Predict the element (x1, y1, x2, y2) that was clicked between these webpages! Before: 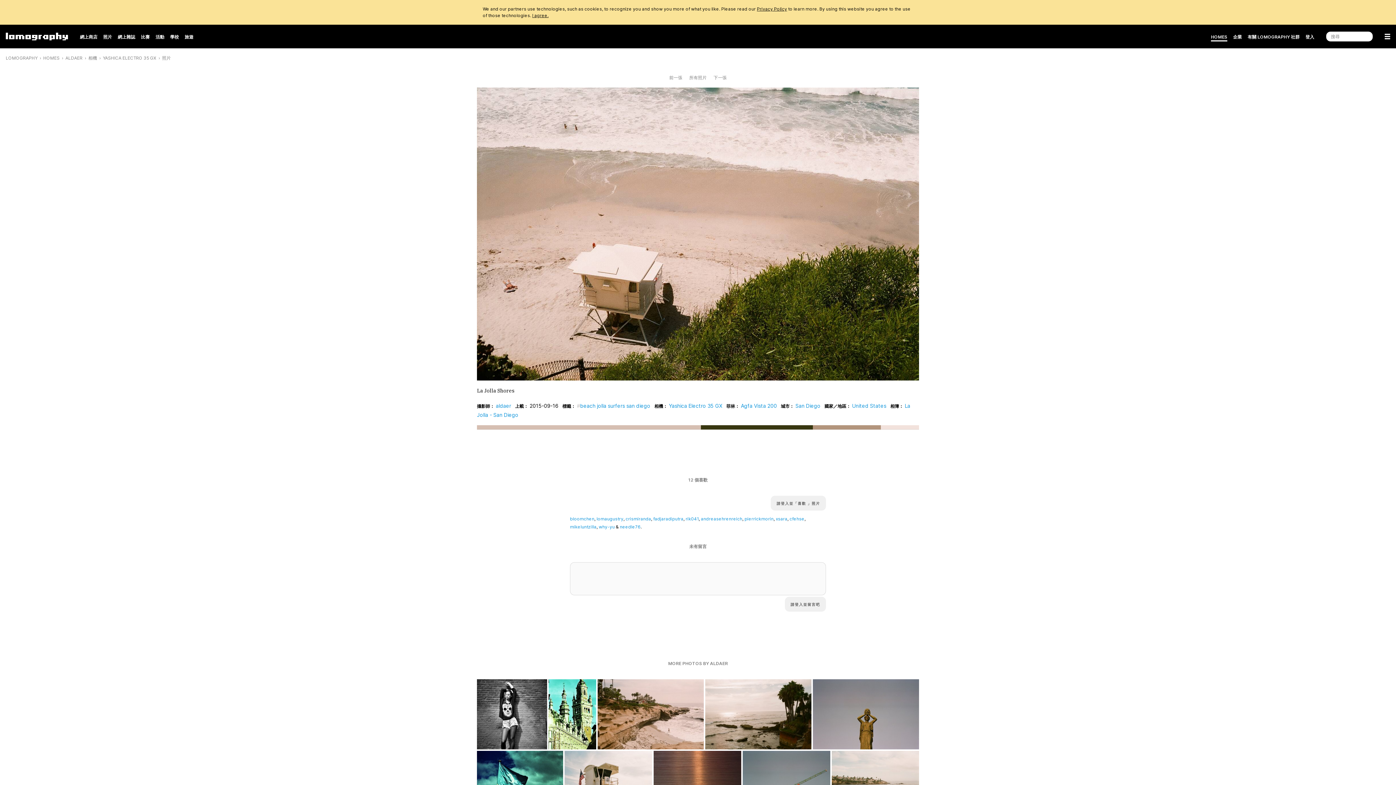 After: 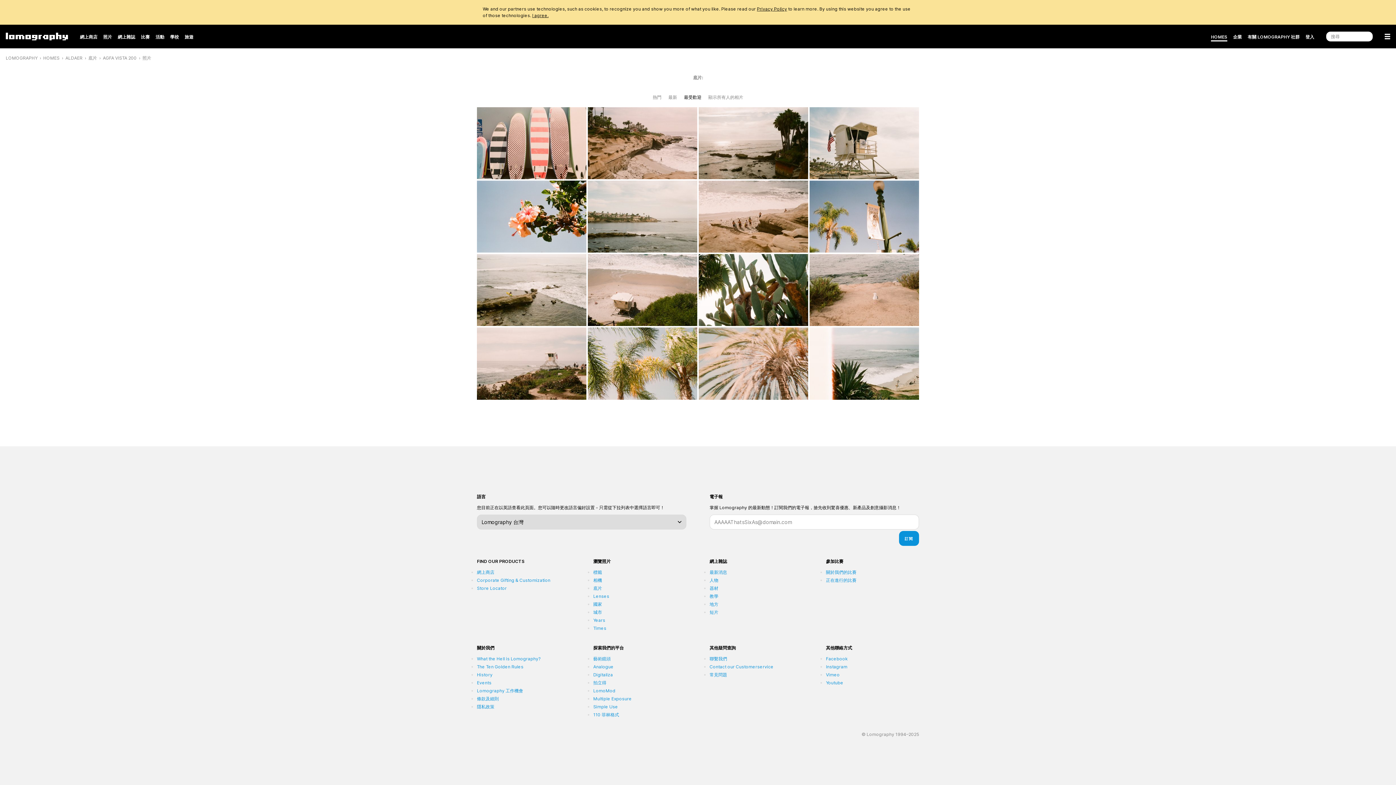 Action: bbox: (741, 402, 777, 409) label: Agfa Vista 200